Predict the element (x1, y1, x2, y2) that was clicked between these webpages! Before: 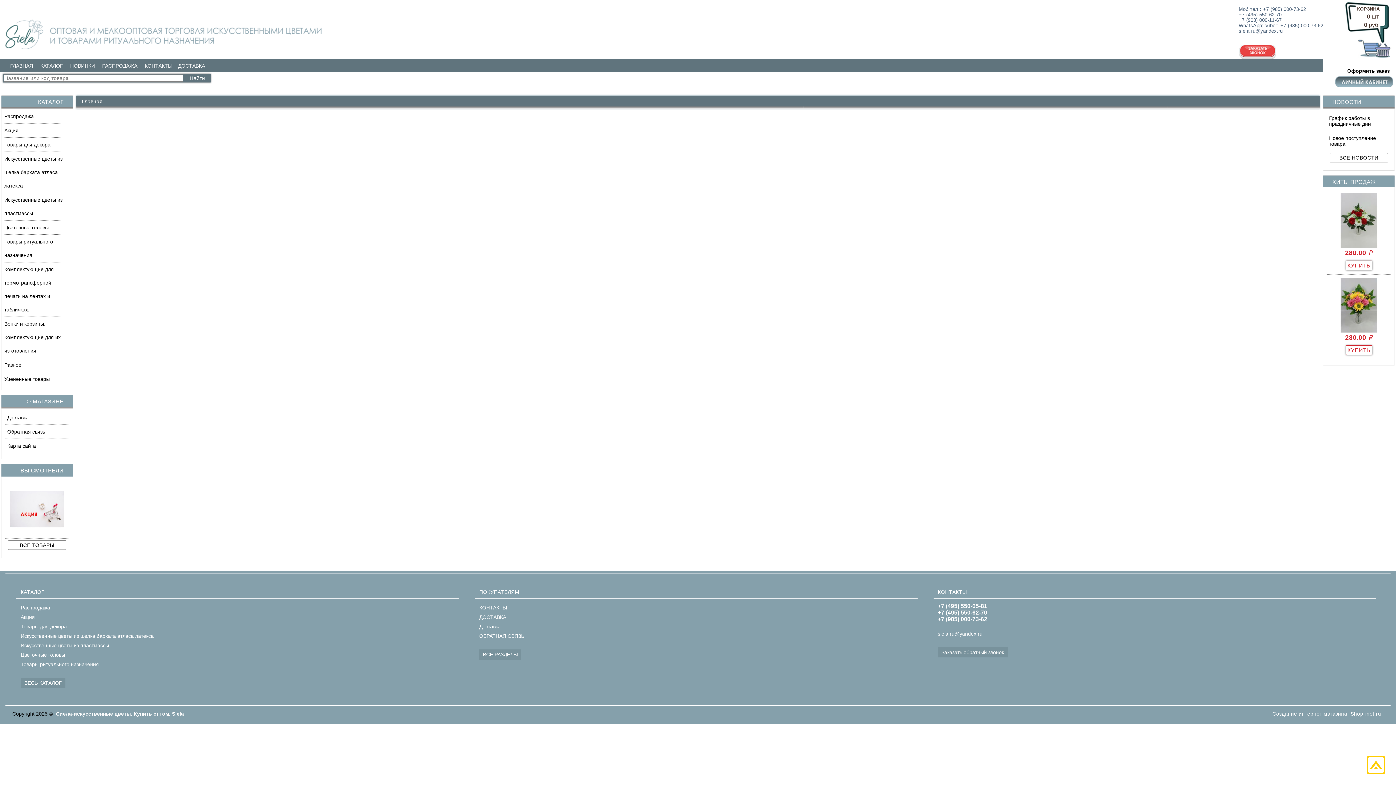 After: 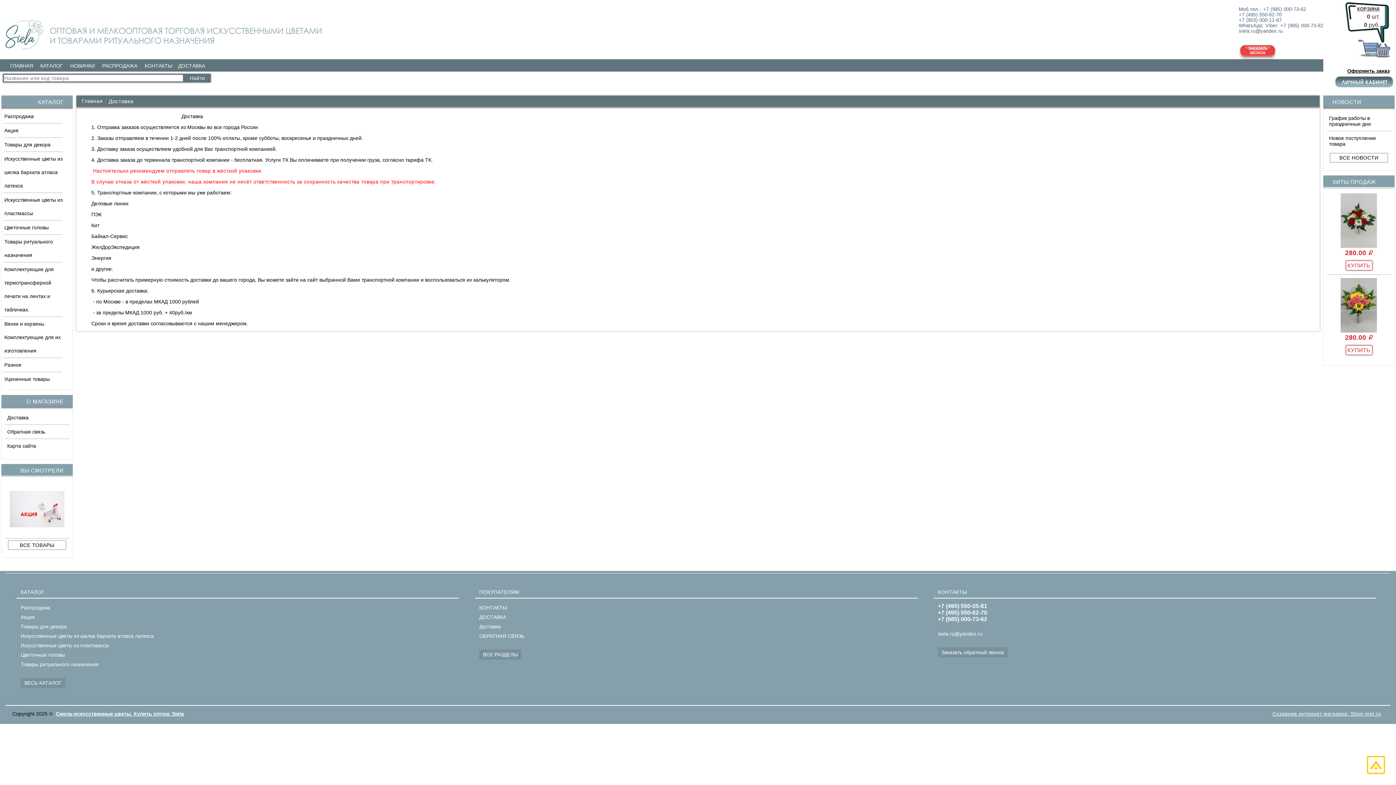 Action: bbox: (479, 622, 913, 631) label: Доставка